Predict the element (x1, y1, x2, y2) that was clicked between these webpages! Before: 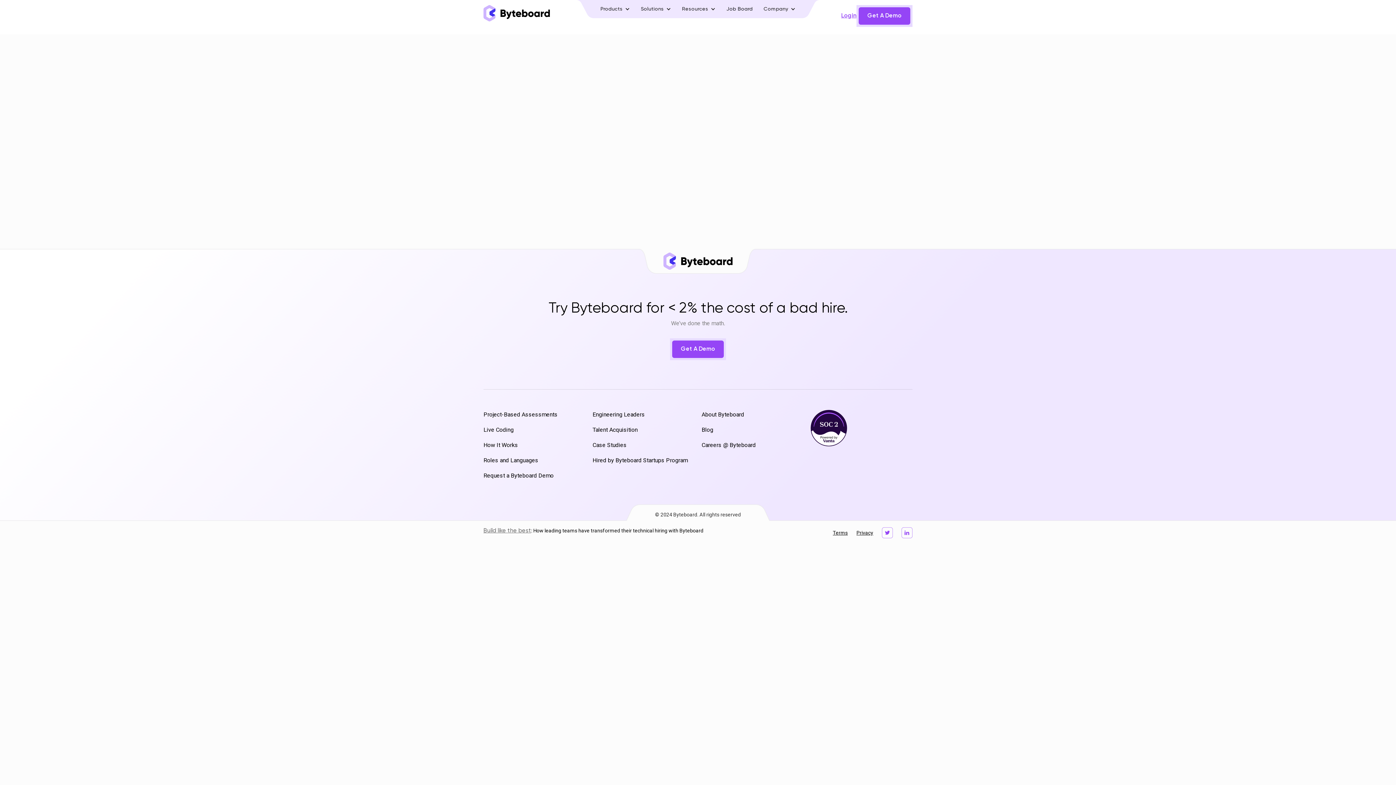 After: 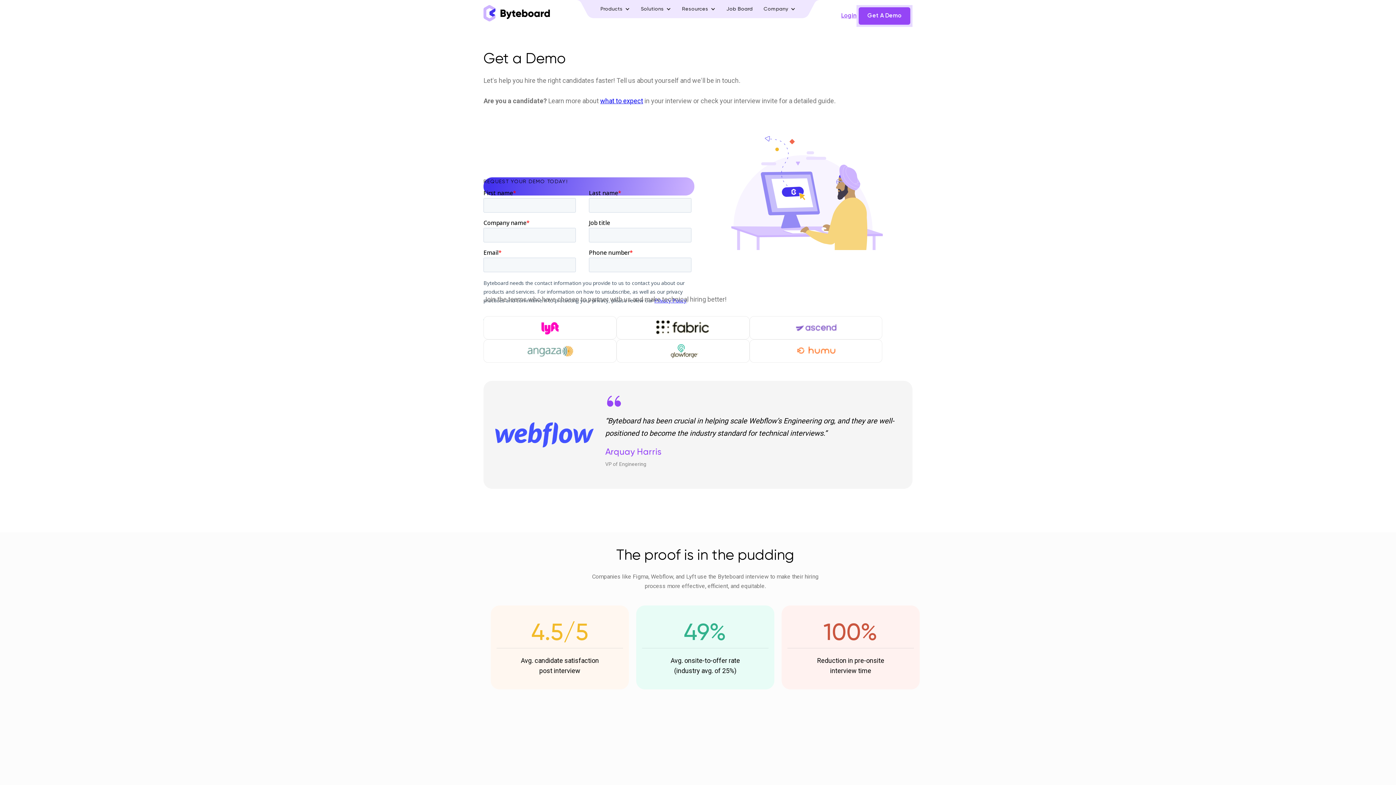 Action: bbox: (672, 340, 724, 358) label: Get A Demo